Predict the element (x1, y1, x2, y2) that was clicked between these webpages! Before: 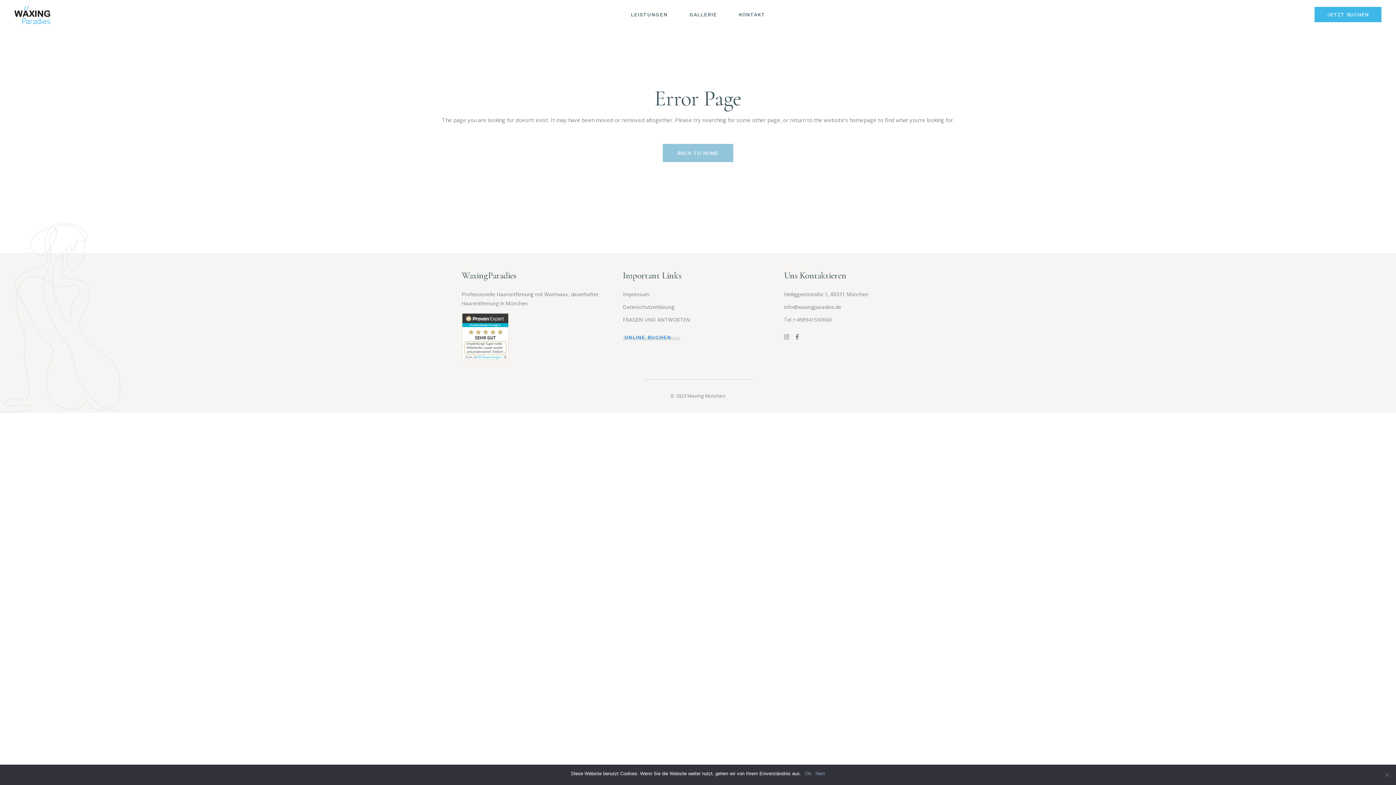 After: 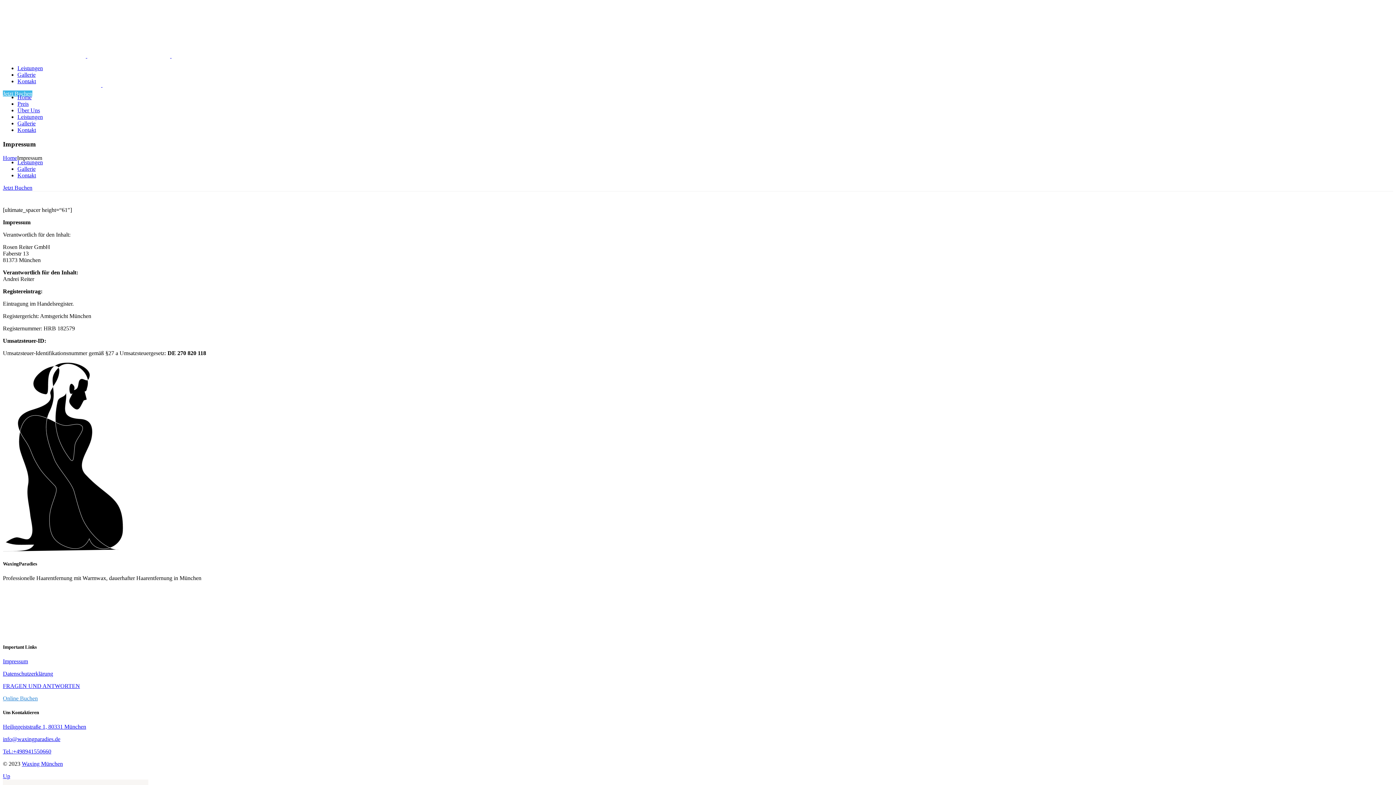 Action: label: Impressum bbox: (623, 290, 649, 297)